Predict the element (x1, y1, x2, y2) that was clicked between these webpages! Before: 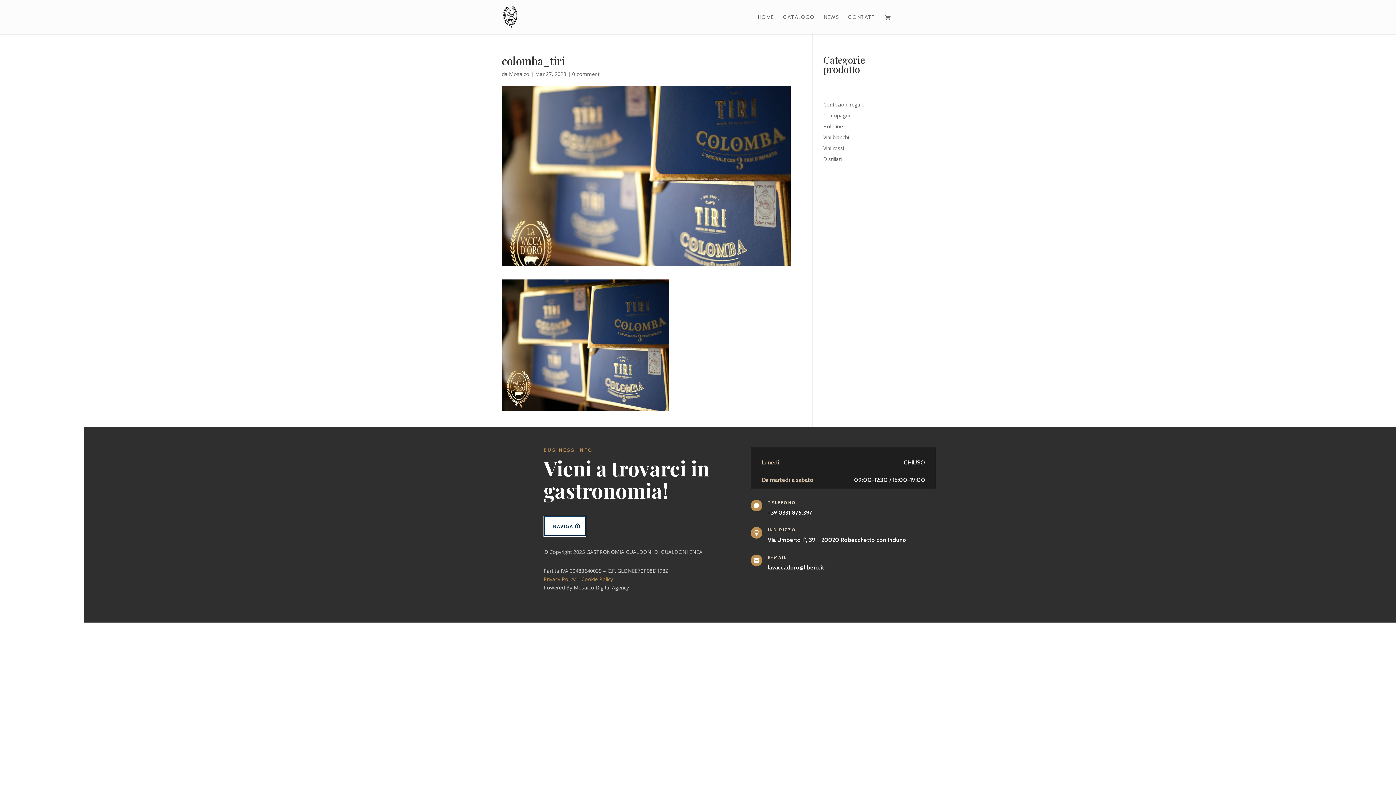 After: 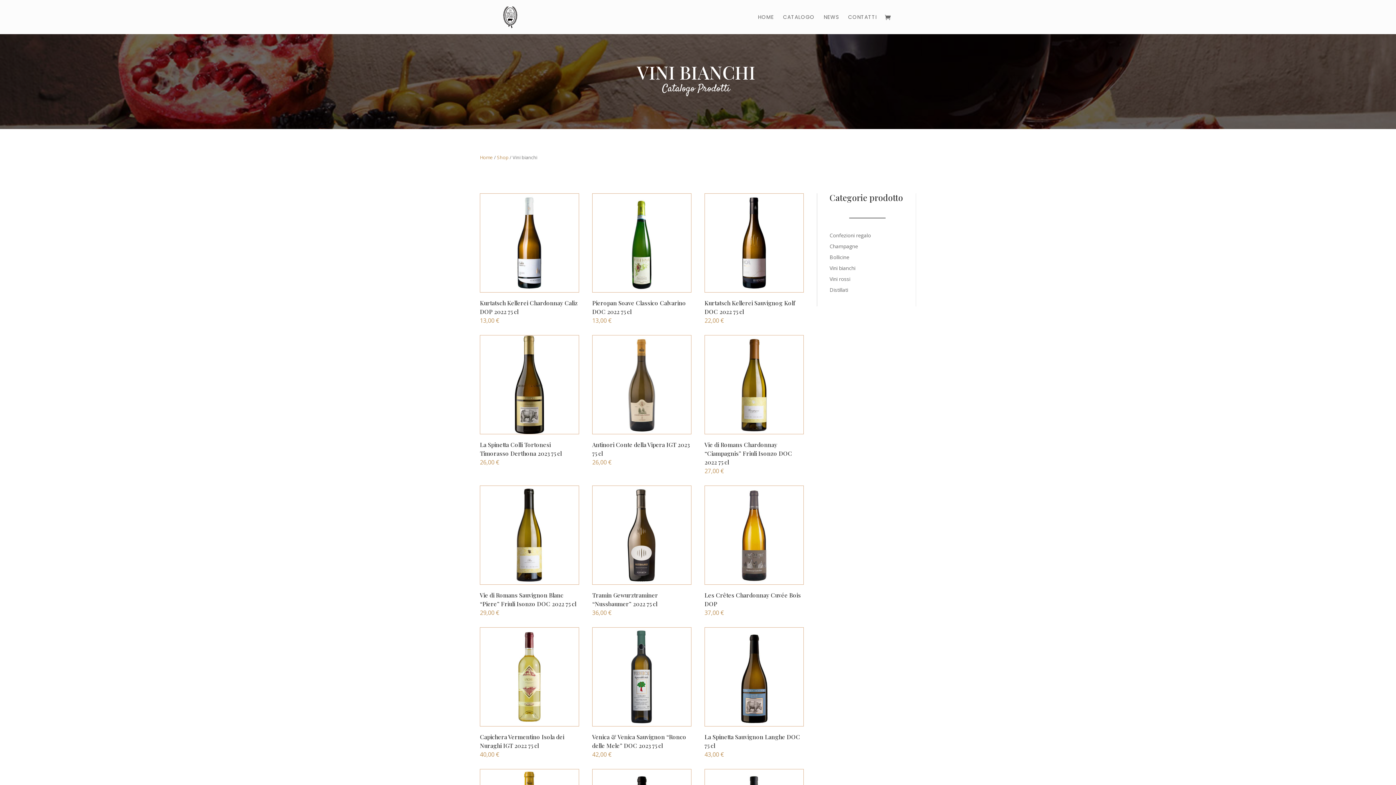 Action: bbox: (823, 133, 849, 140) label: Vini bianchi